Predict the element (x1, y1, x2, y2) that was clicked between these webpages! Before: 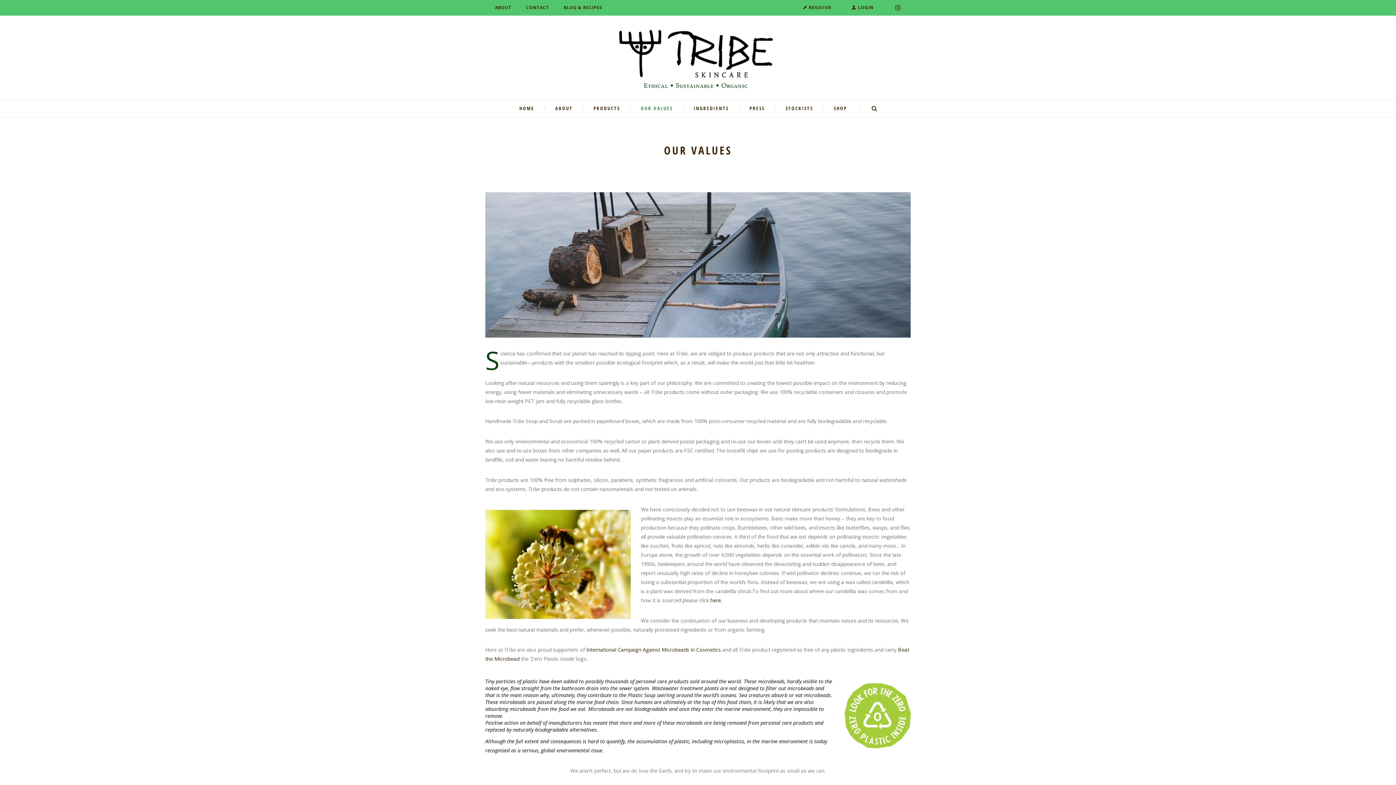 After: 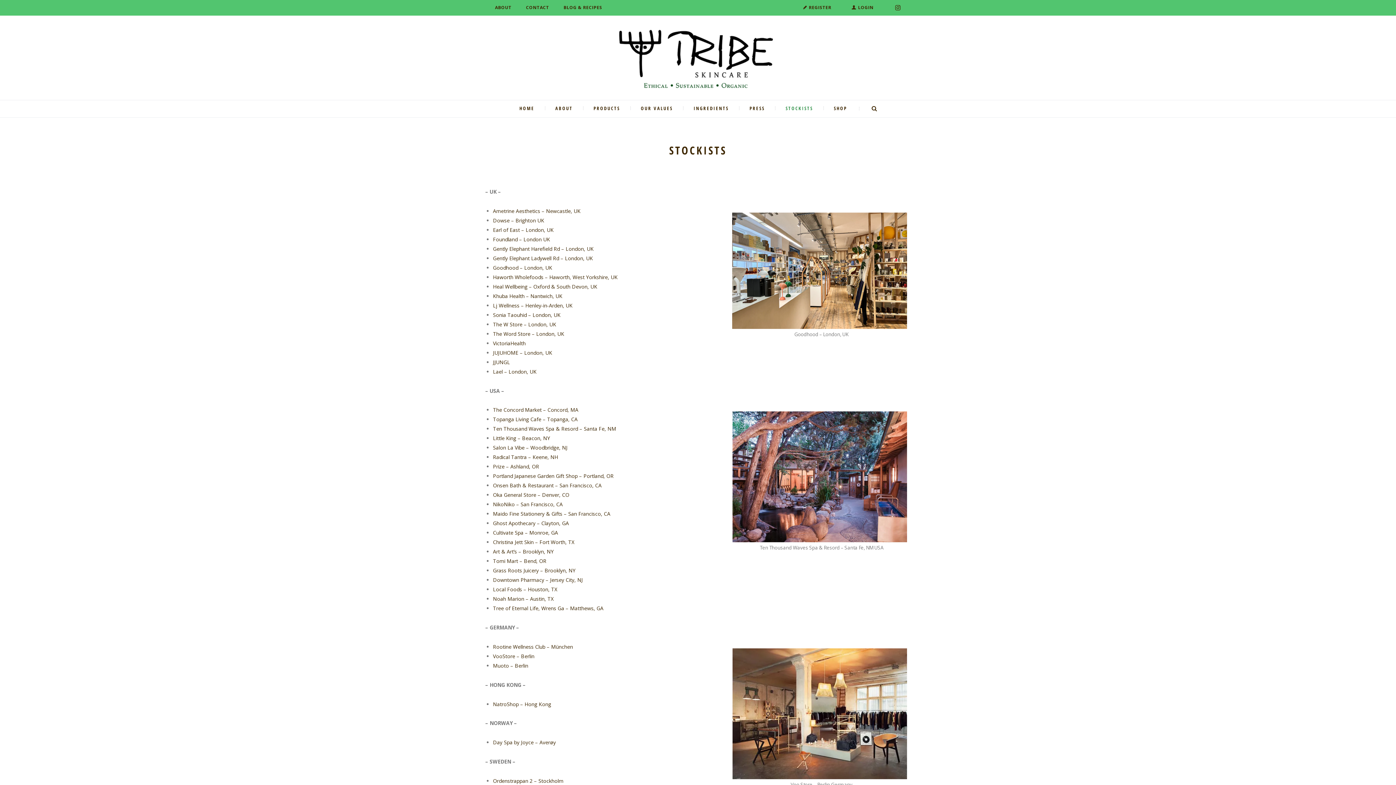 Action: label: STOCKISTS bbox: (775, 100, 823, 117)